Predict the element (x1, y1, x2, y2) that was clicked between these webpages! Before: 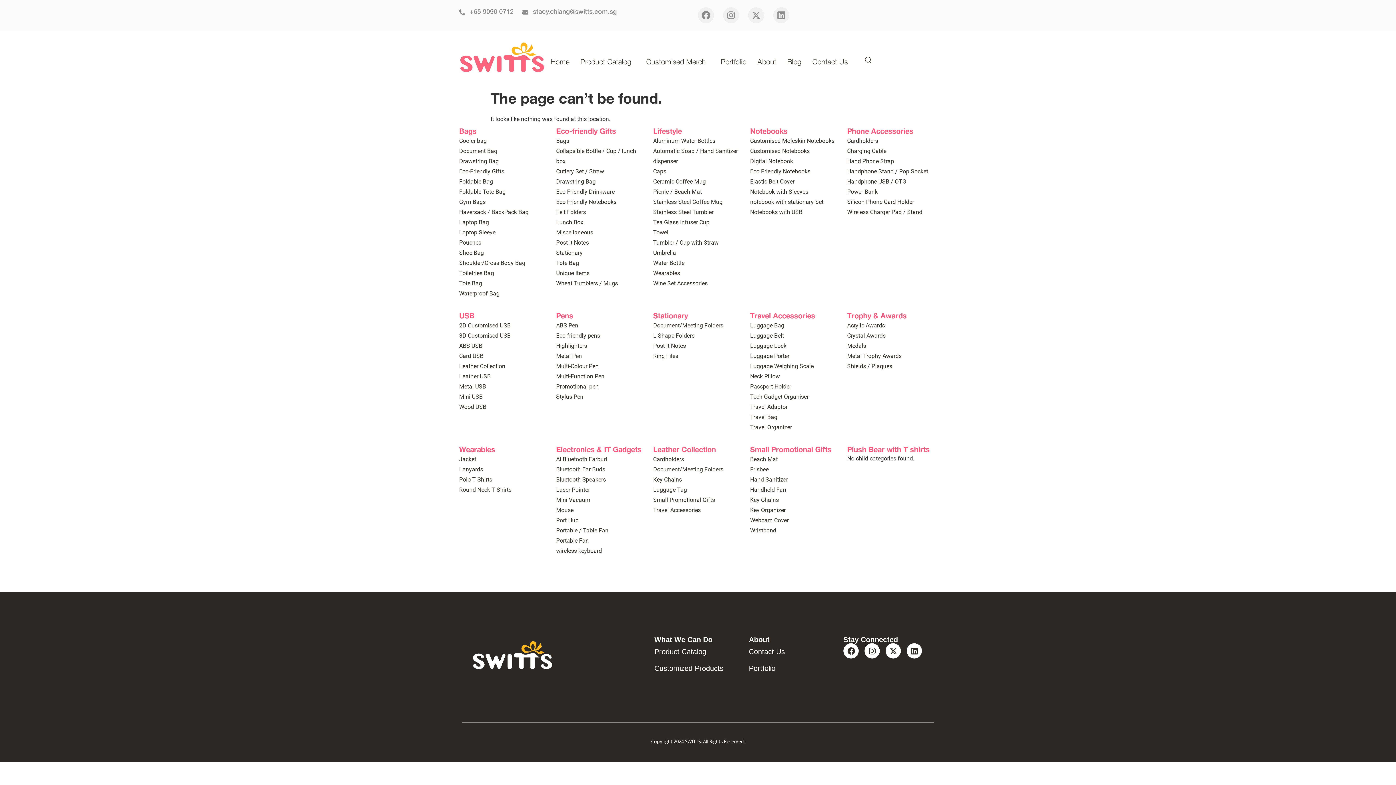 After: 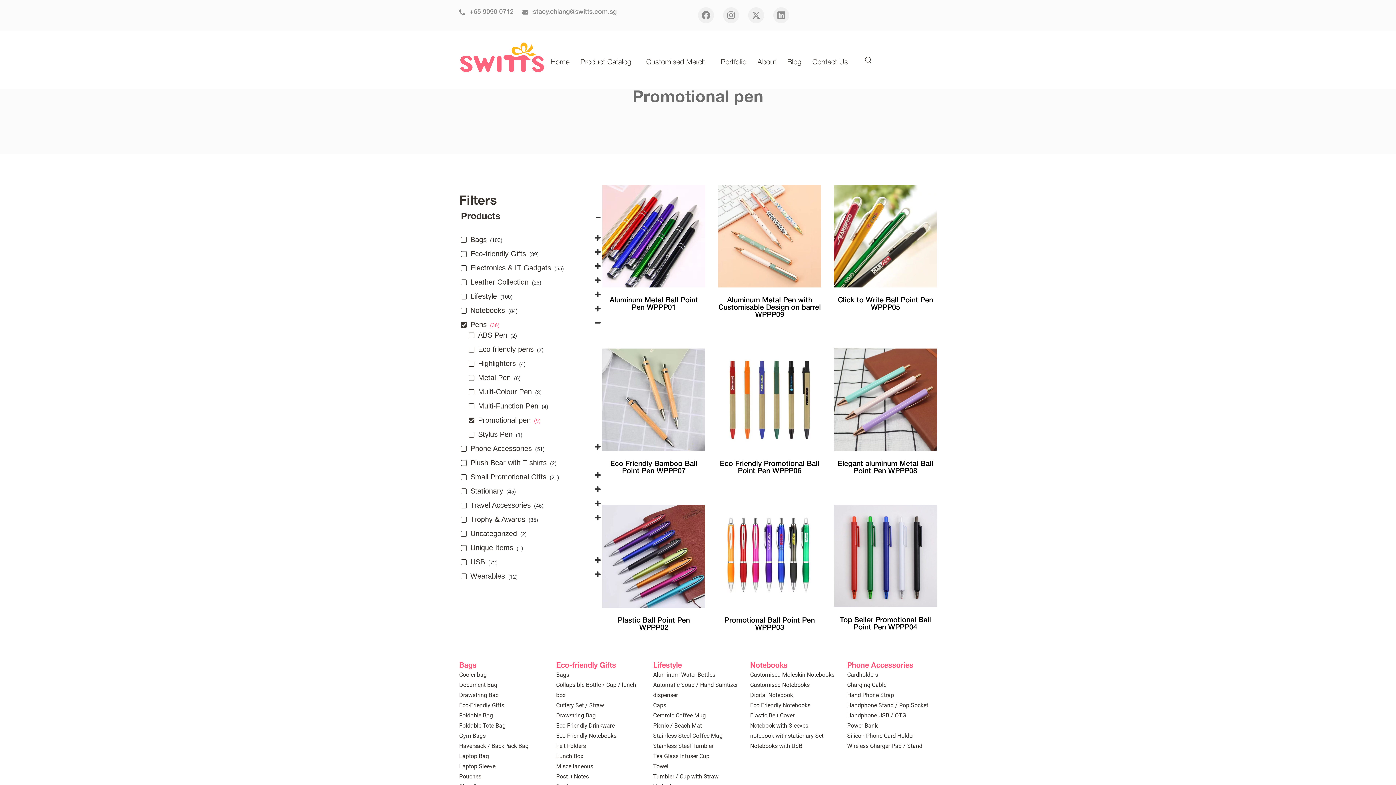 Action: bbox: (556, 381, 646, 392) label: Promotional pen